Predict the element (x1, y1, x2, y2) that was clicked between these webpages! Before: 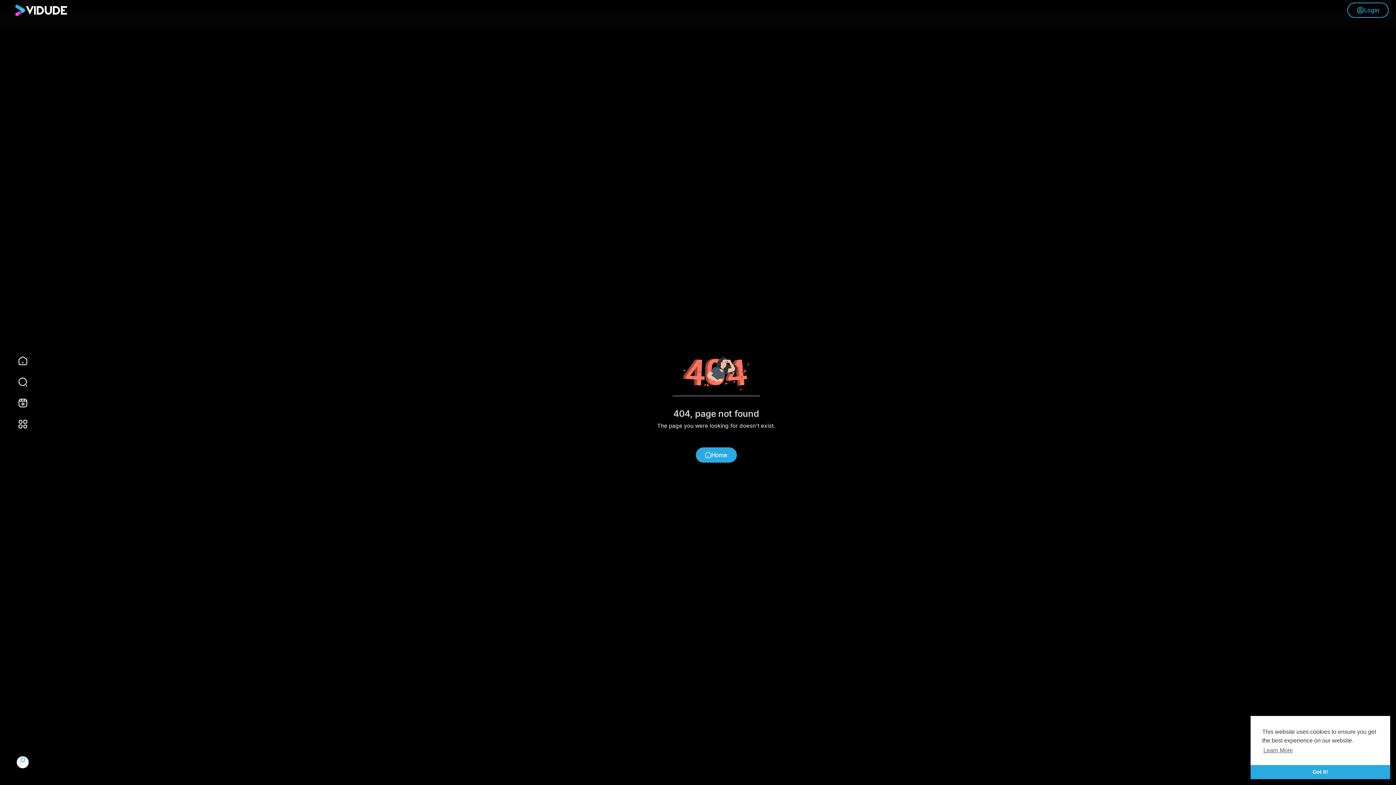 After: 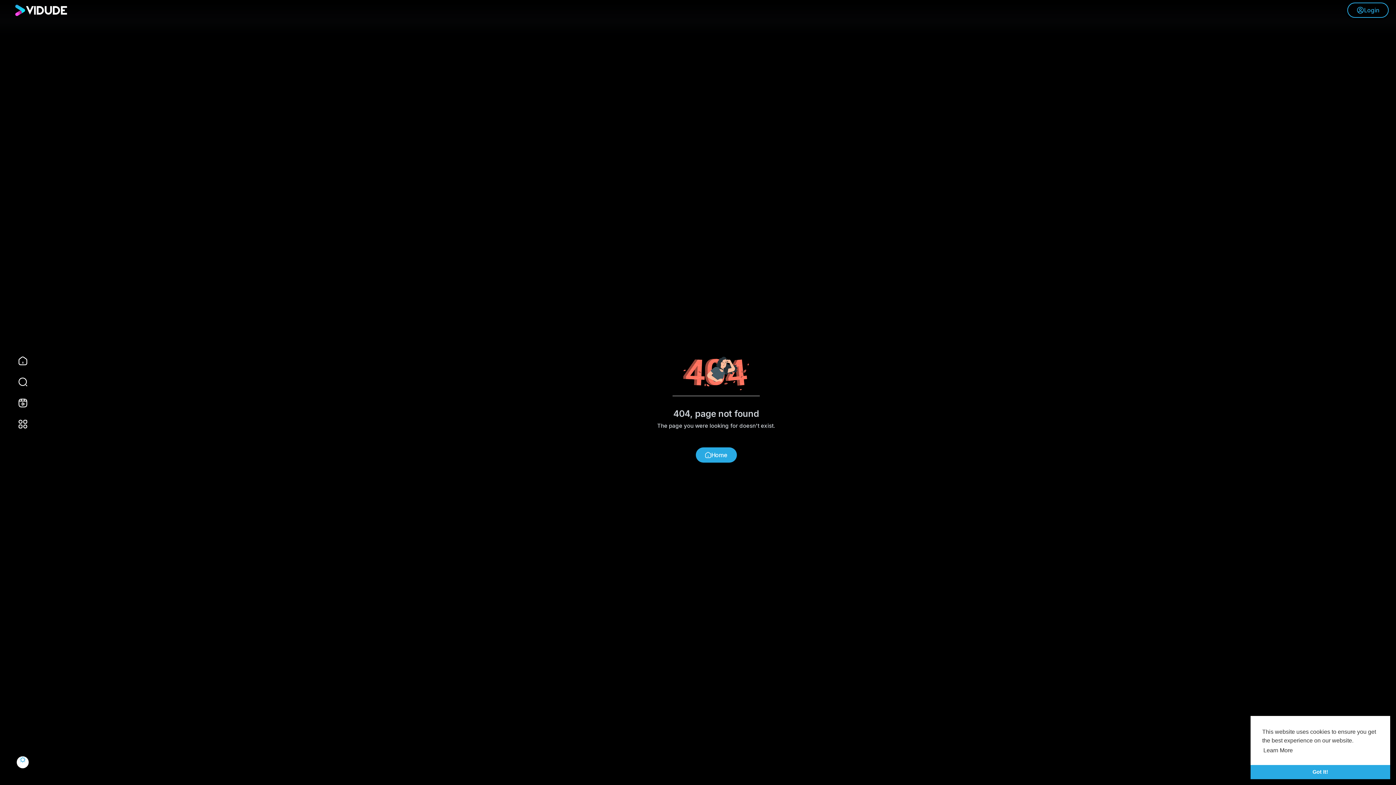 Action: bbox: (1262, 745, 1294, 756) label: learn more about cookies